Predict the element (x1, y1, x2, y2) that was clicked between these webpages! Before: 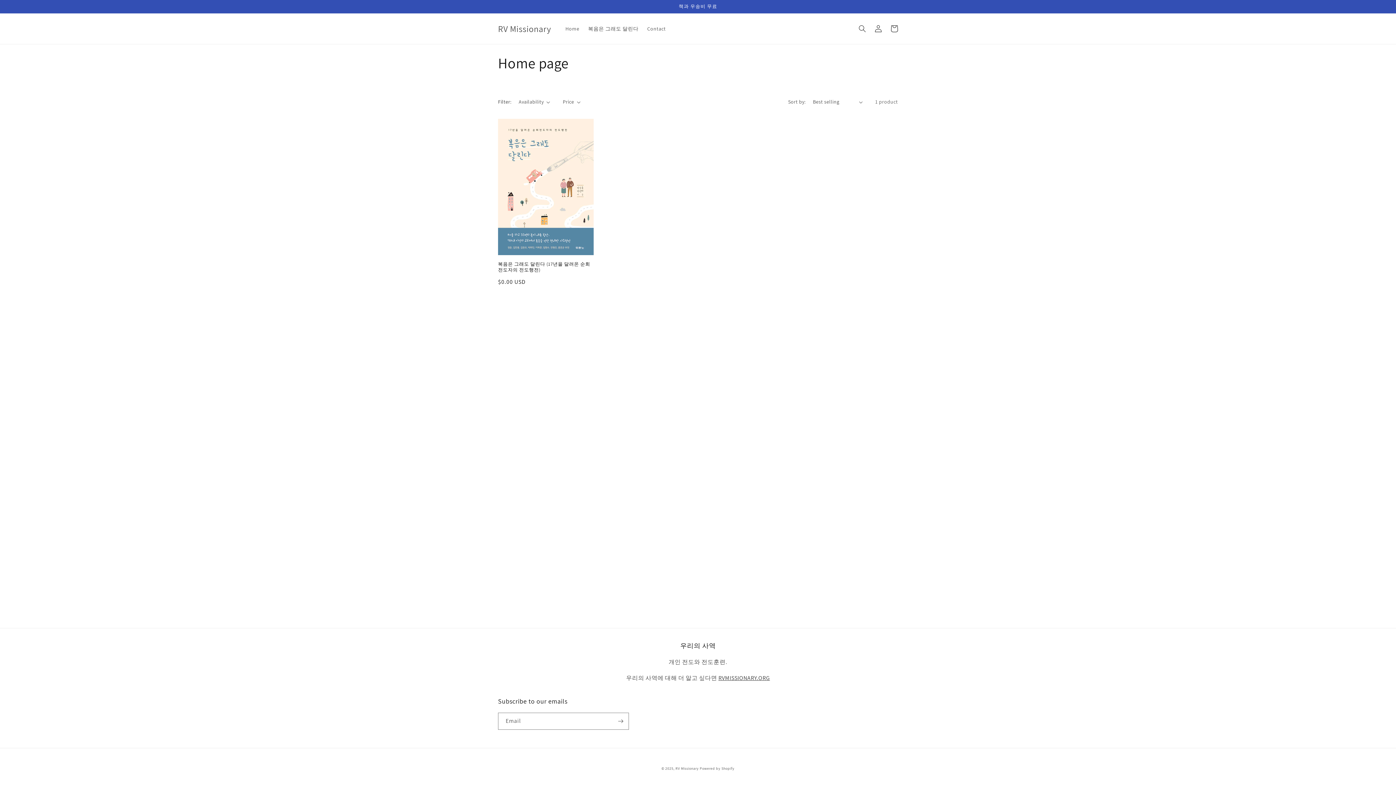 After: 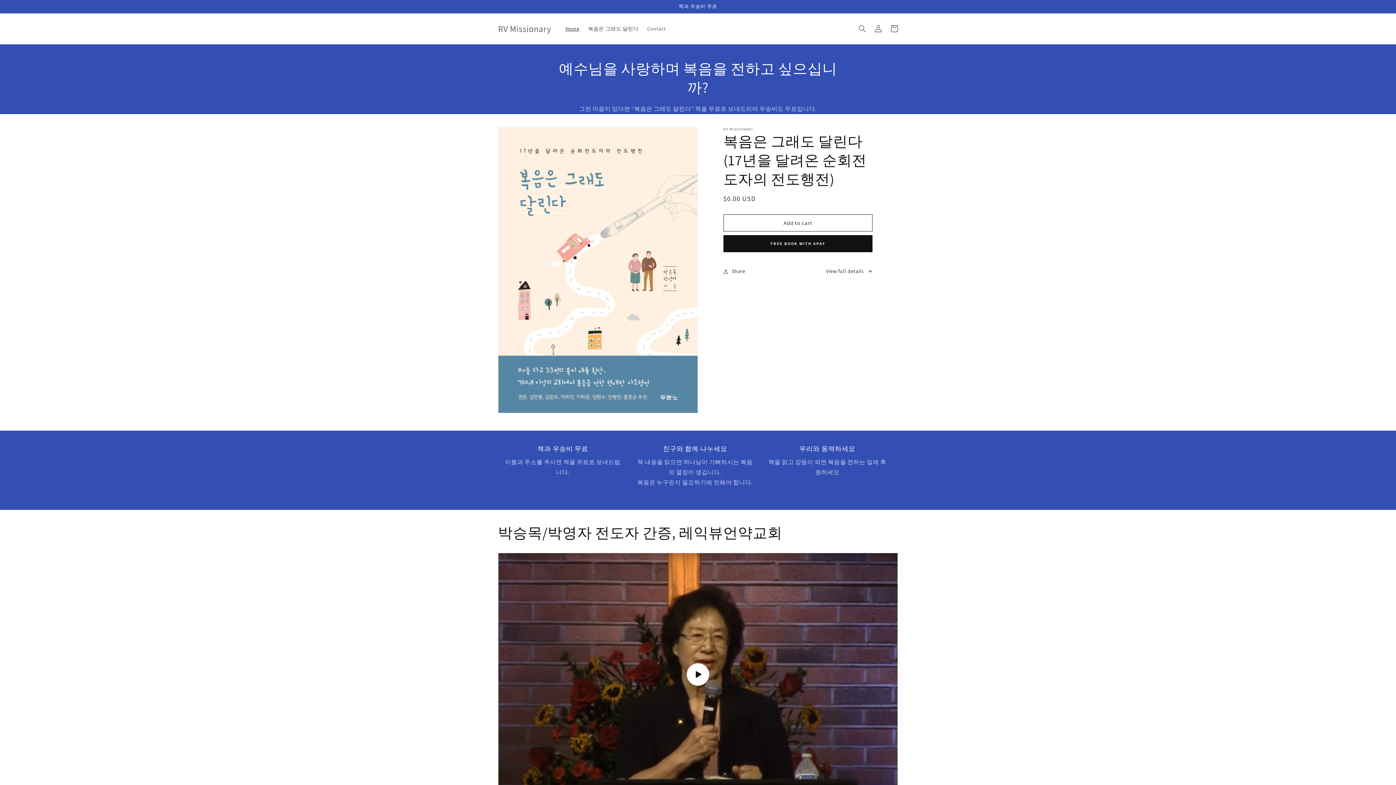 Action: bbox: (675, 766, 698, 771) label: RV Missionary